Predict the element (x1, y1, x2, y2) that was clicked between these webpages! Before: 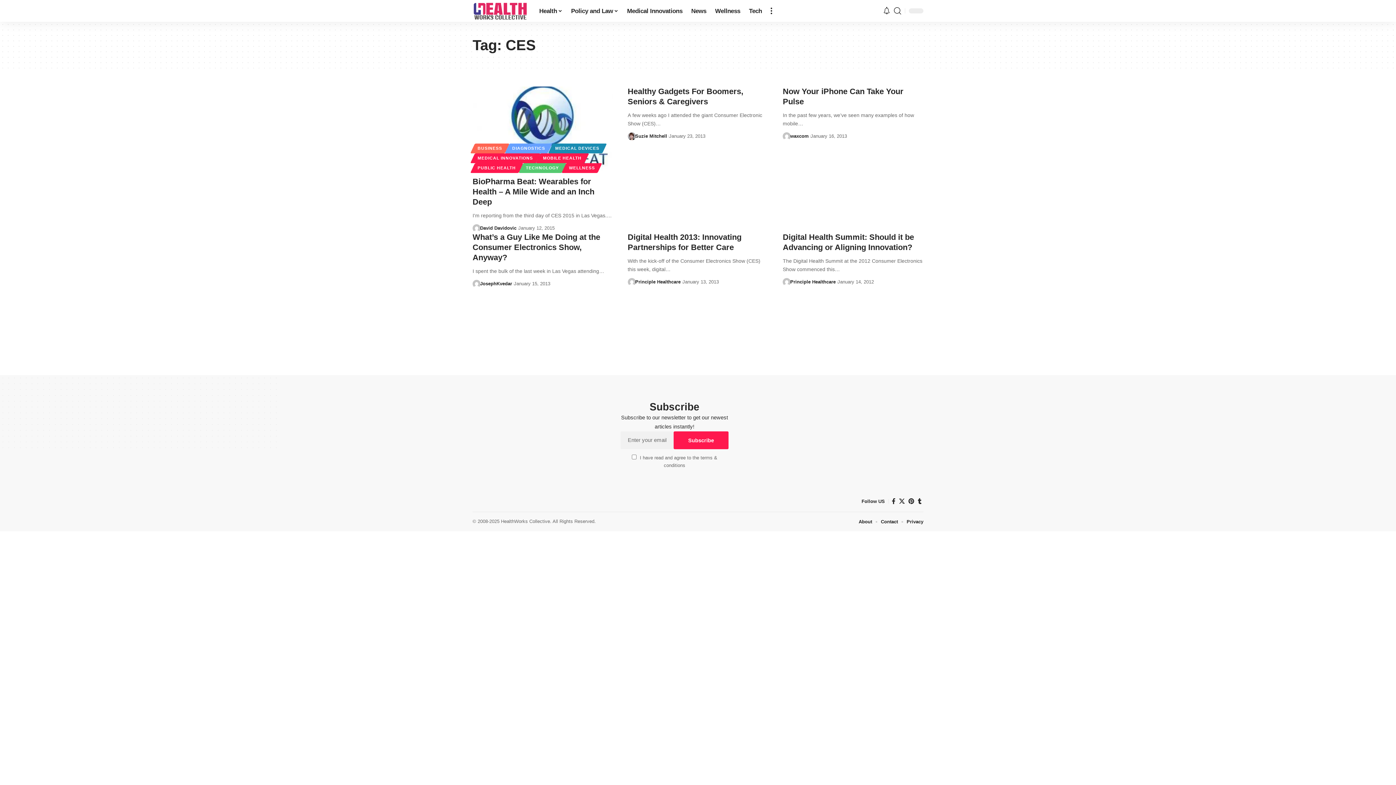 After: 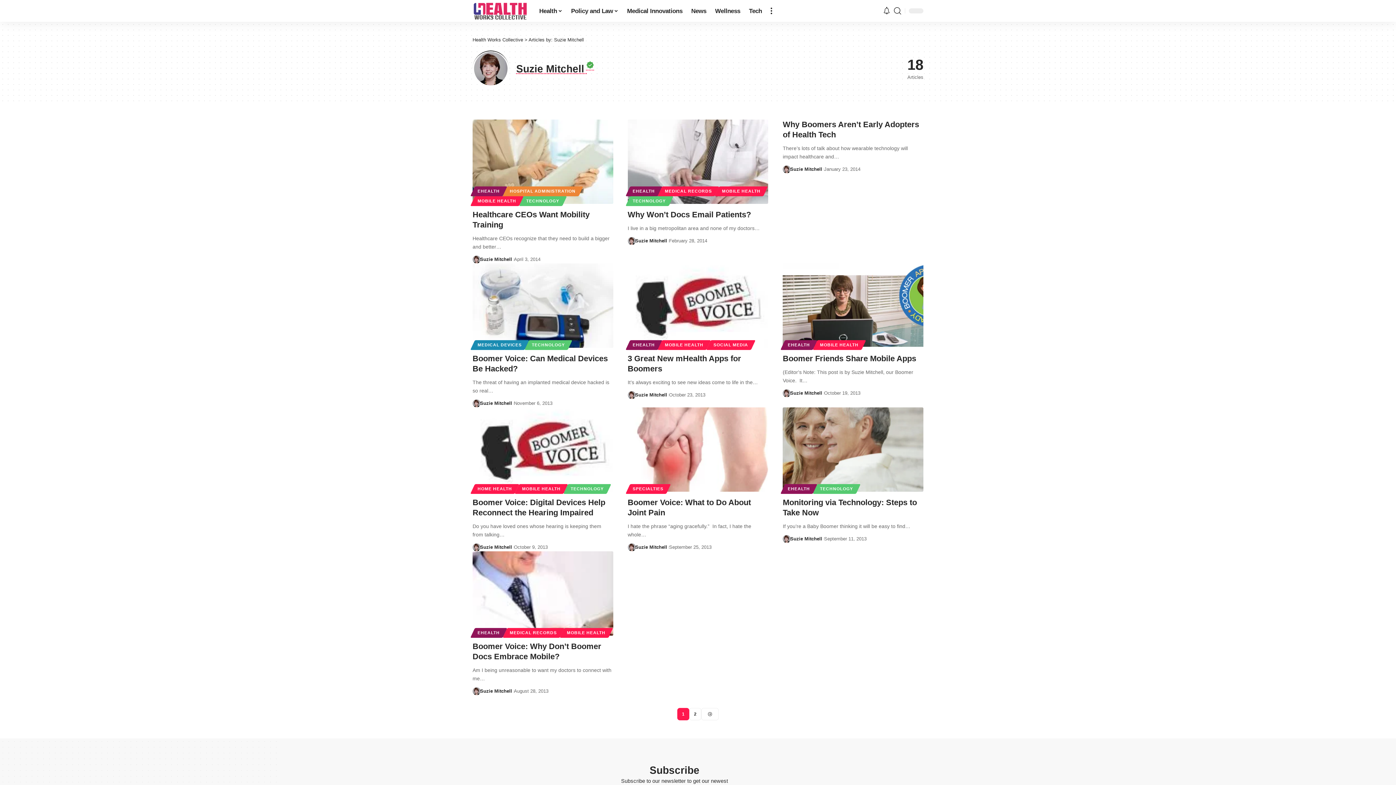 Action: bbox: (627, 132, 635, 140) label: Visit posts by Suzie Mitchell